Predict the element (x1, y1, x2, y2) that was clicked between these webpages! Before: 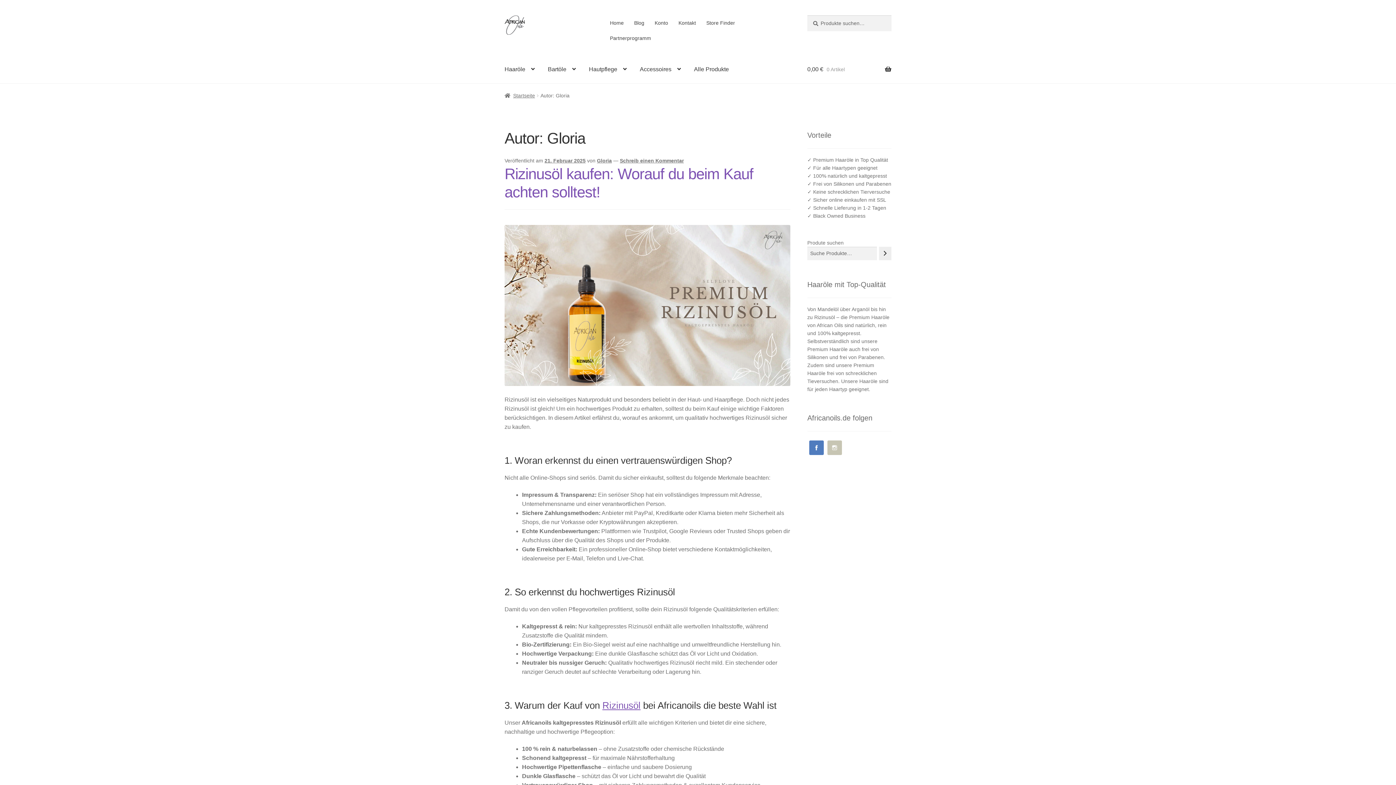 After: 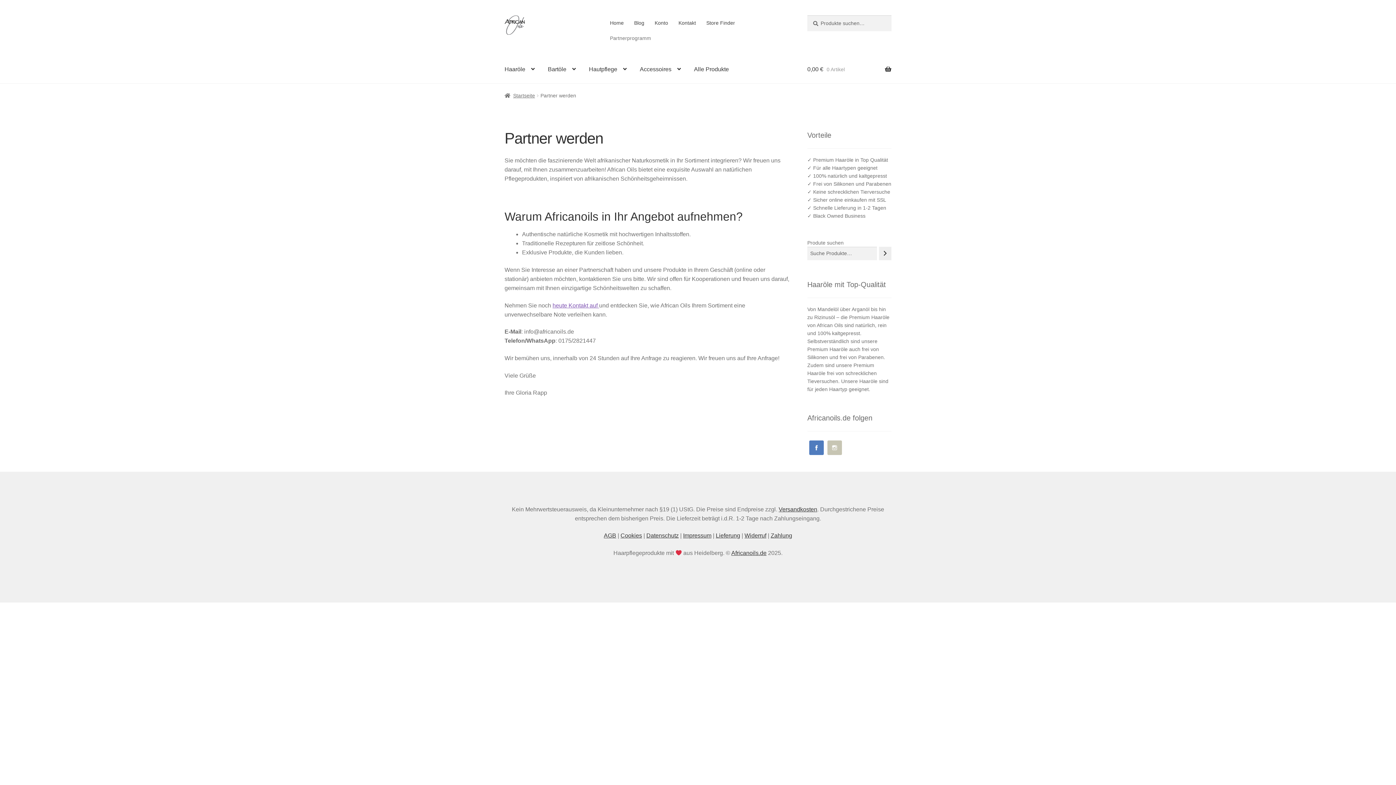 Action: bbox: (605, 30, 655, 45) label: Partnerprogramm